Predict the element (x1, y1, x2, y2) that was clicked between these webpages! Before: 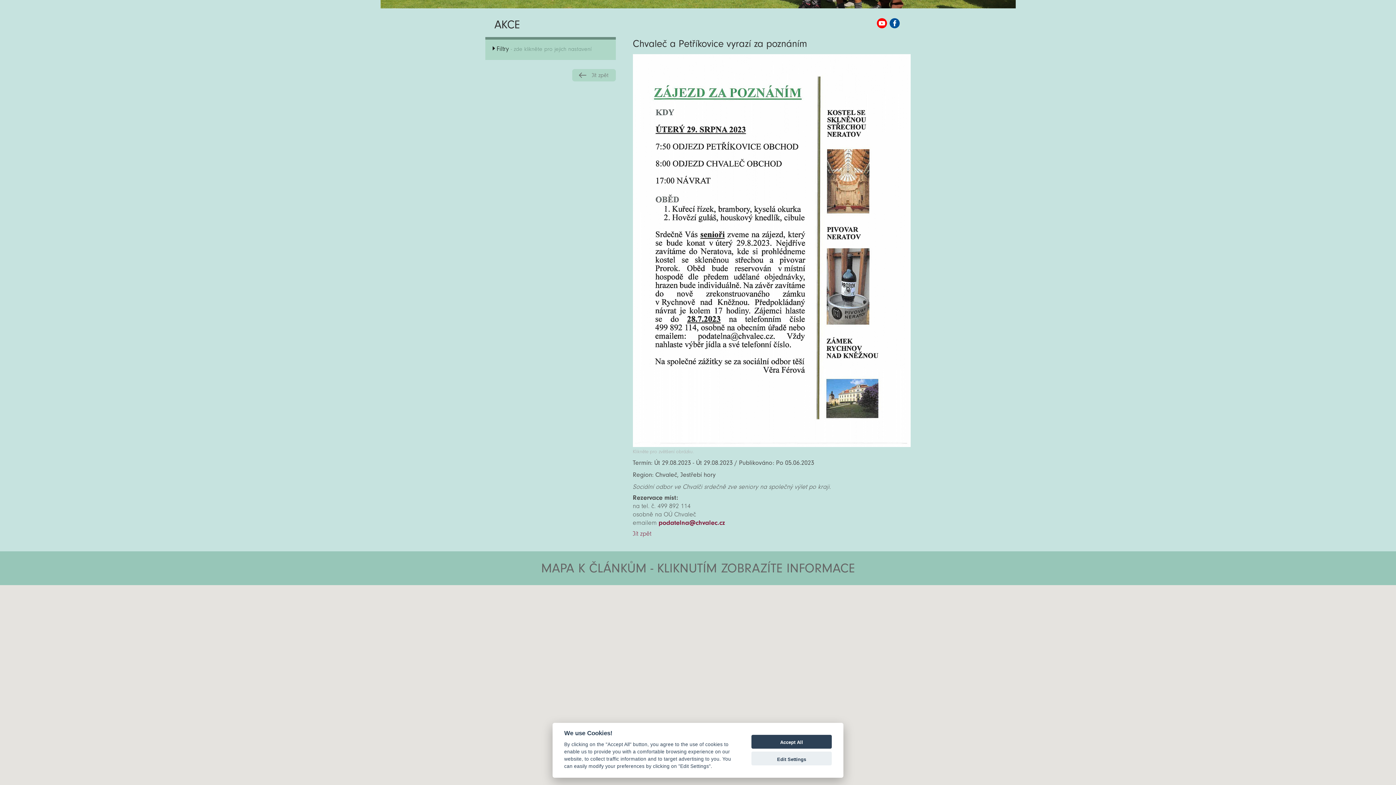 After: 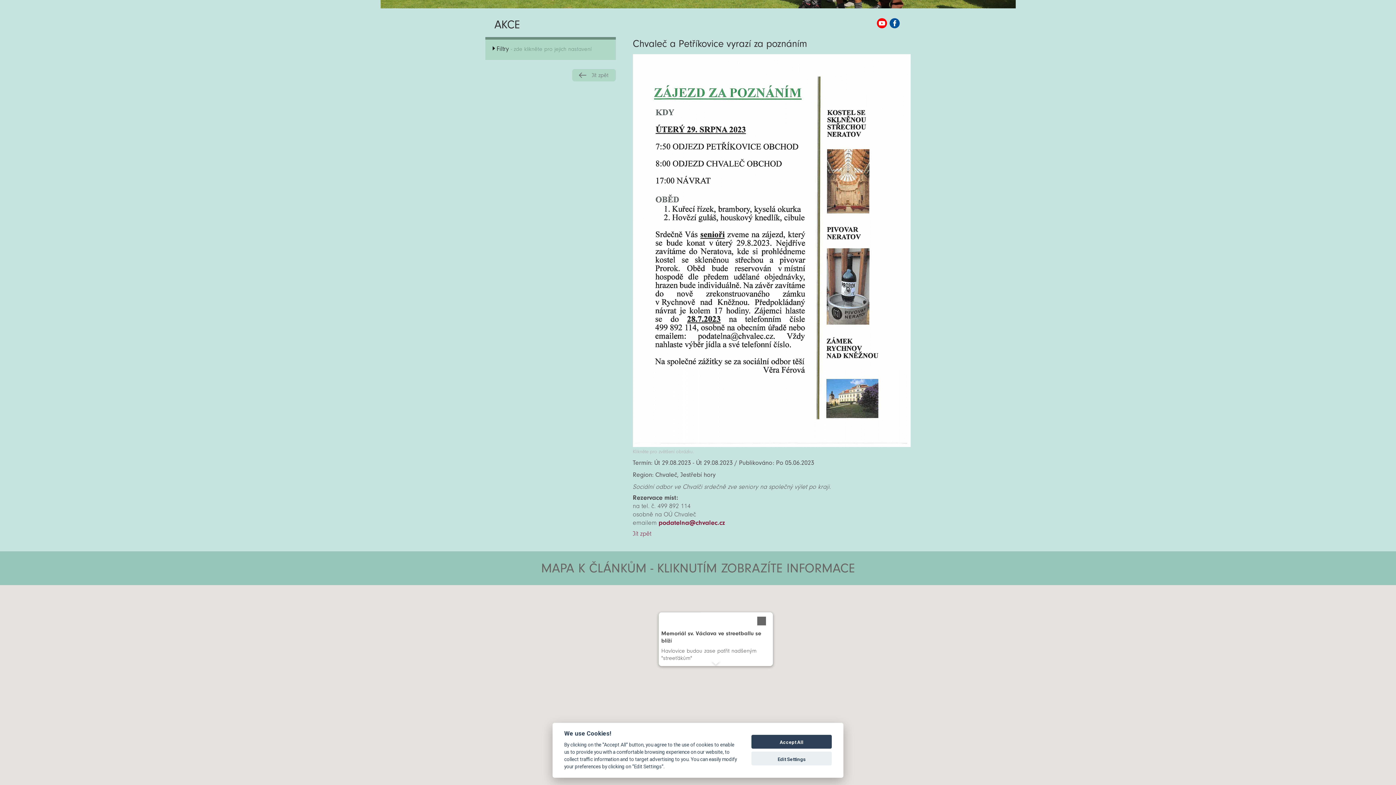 Action: bbox: (712, 633, 719, 646)